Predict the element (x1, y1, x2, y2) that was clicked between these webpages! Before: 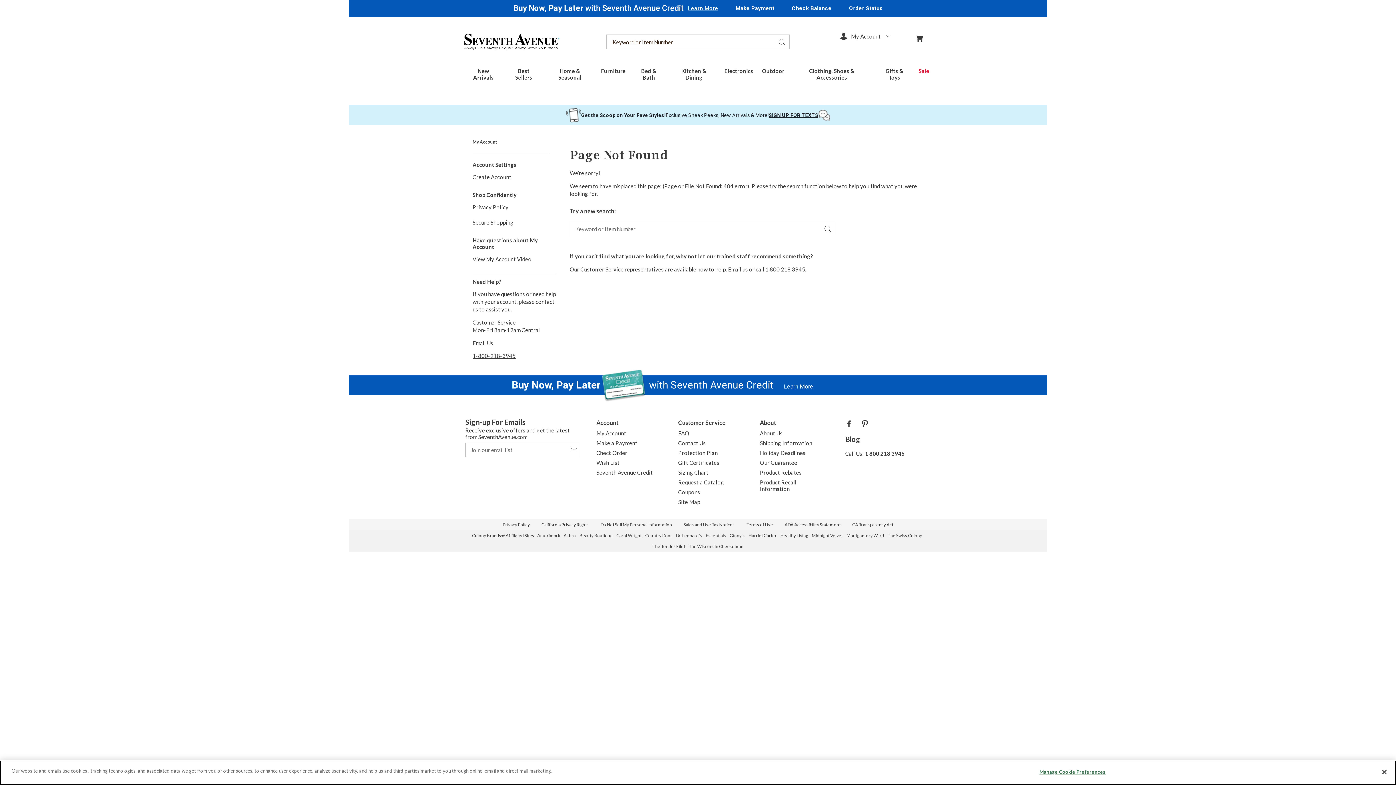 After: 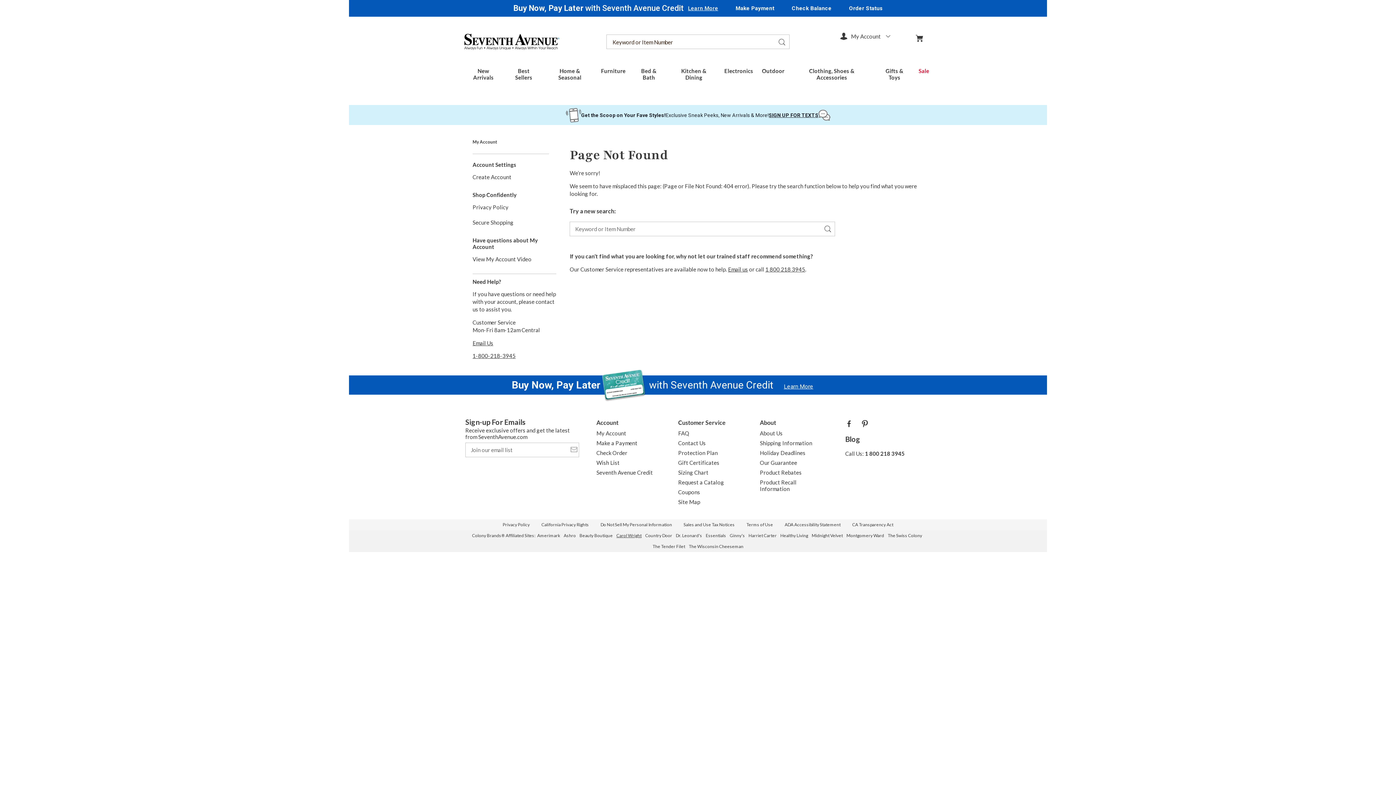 Action: bbox: (616, 533, 641, 538) label: Carol Wright